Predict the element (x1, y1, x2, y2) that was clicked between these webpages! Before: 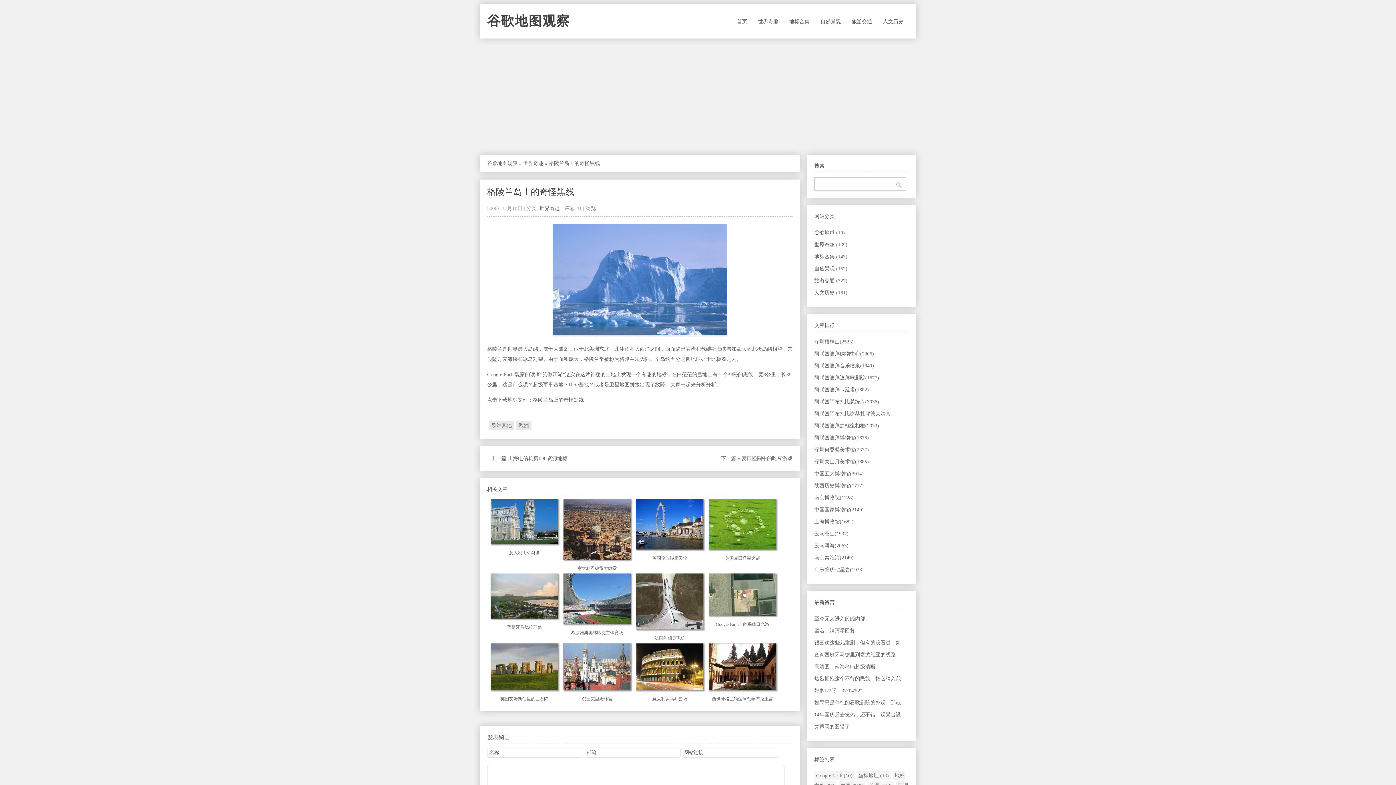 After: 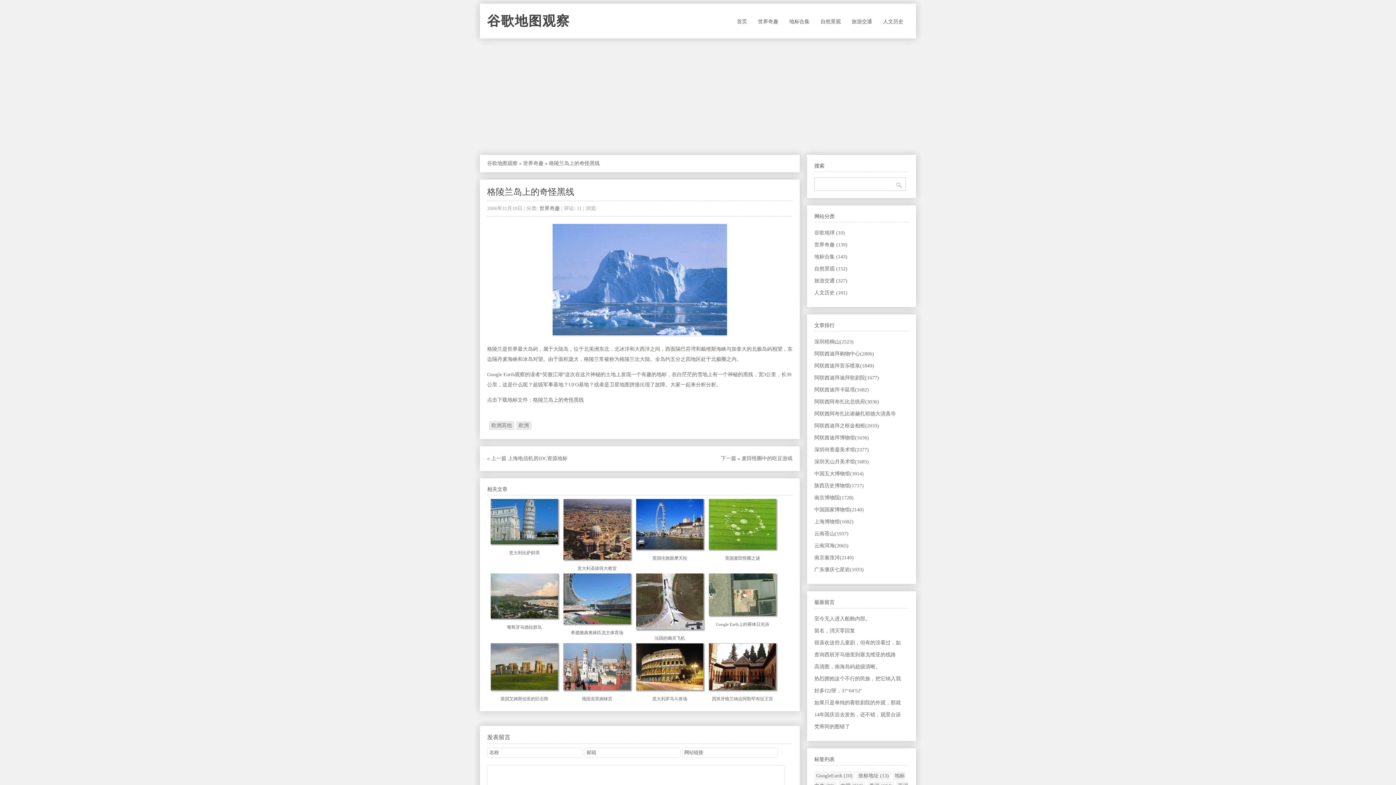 Action: bbox: (487, 187, 574, 196) label: 格陵兰岛上的奇怪黑线